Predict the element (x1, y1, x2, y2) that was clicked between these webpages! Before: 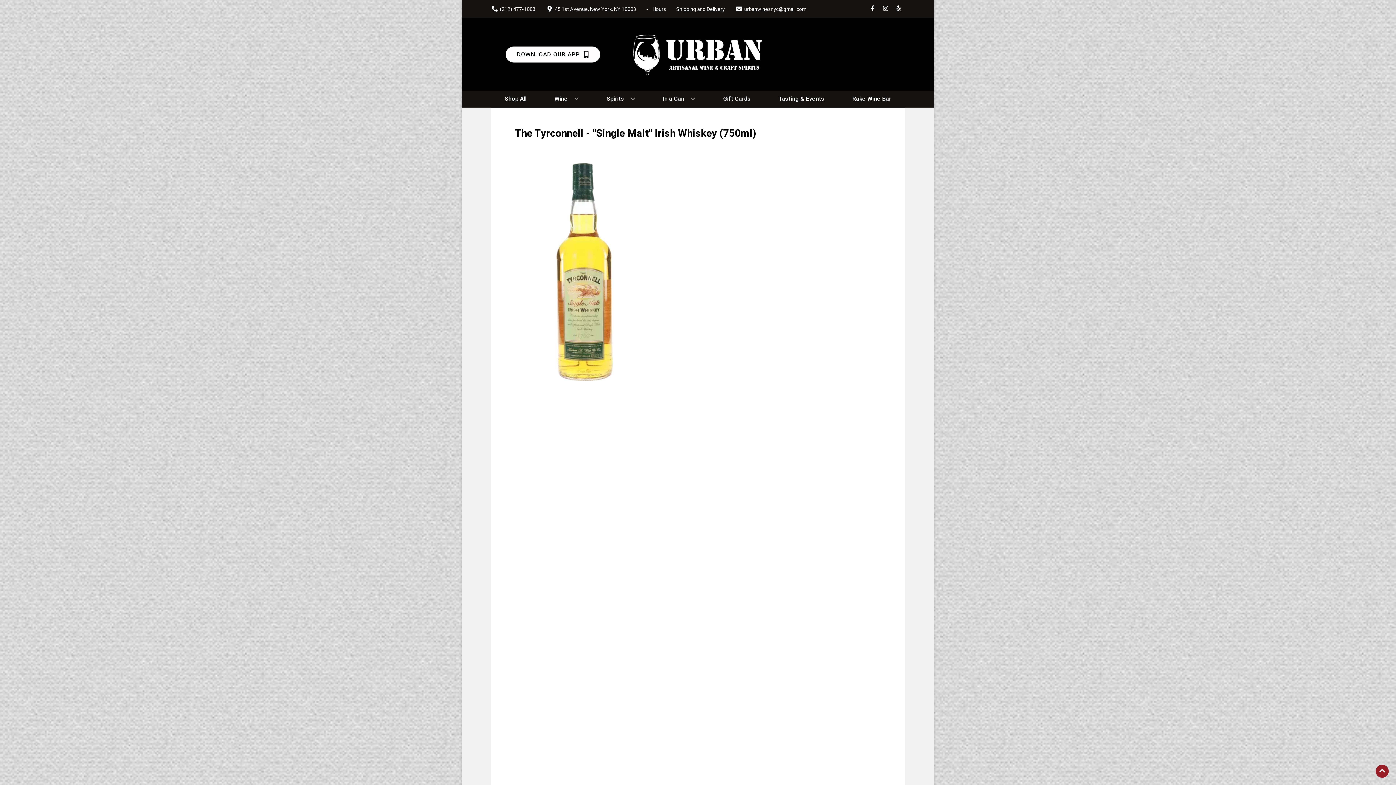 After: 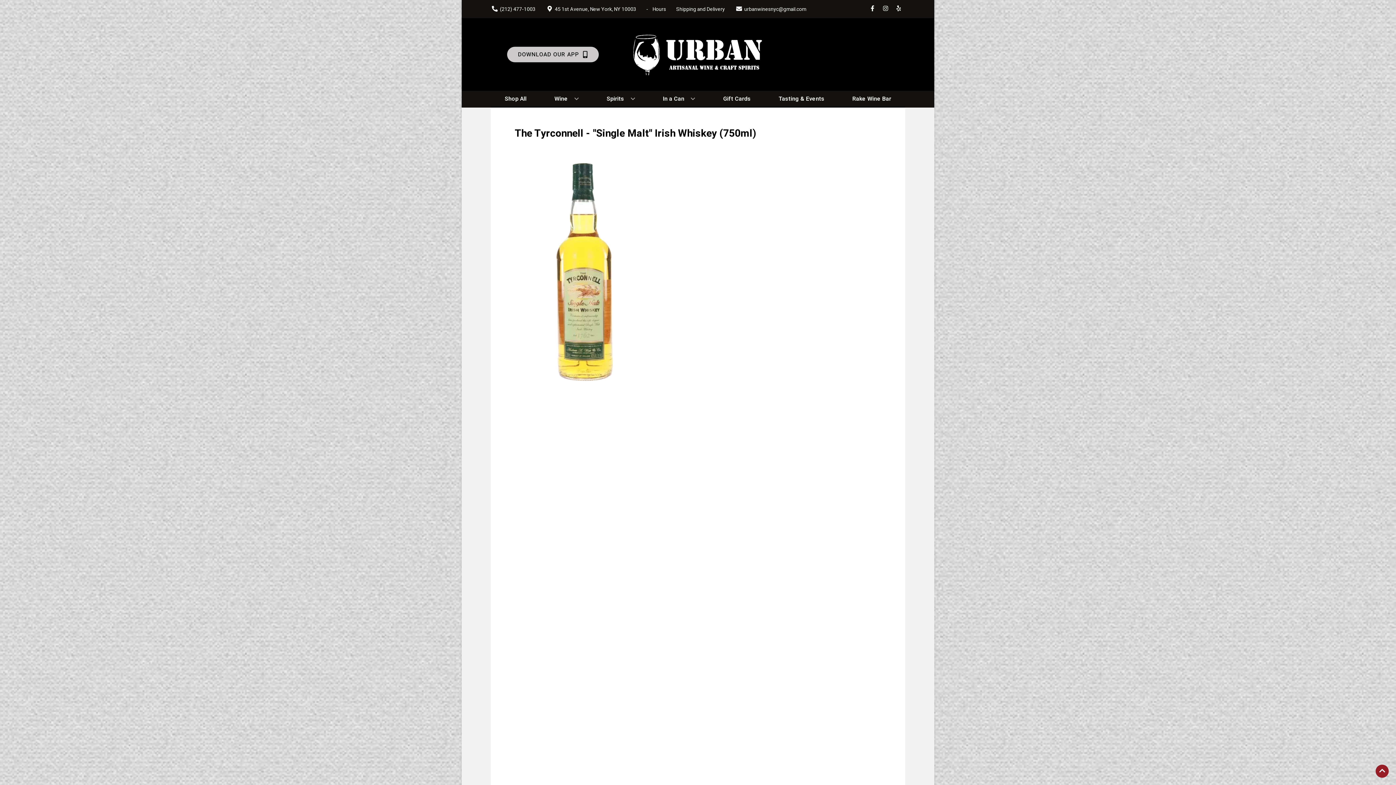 Action: label: Opens app link in a new tab to DOWNLOAD OUR APP bbox: (505, 46, 600, 62)